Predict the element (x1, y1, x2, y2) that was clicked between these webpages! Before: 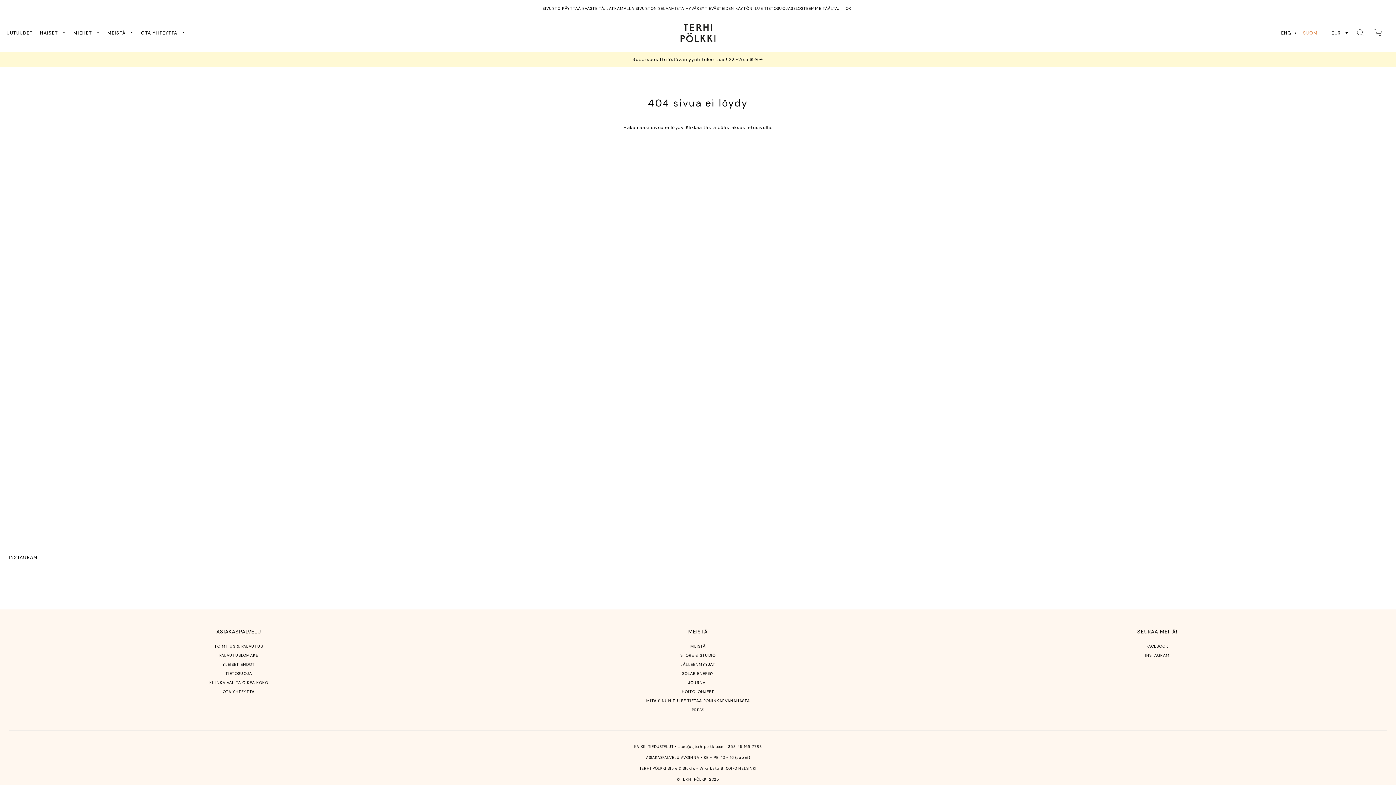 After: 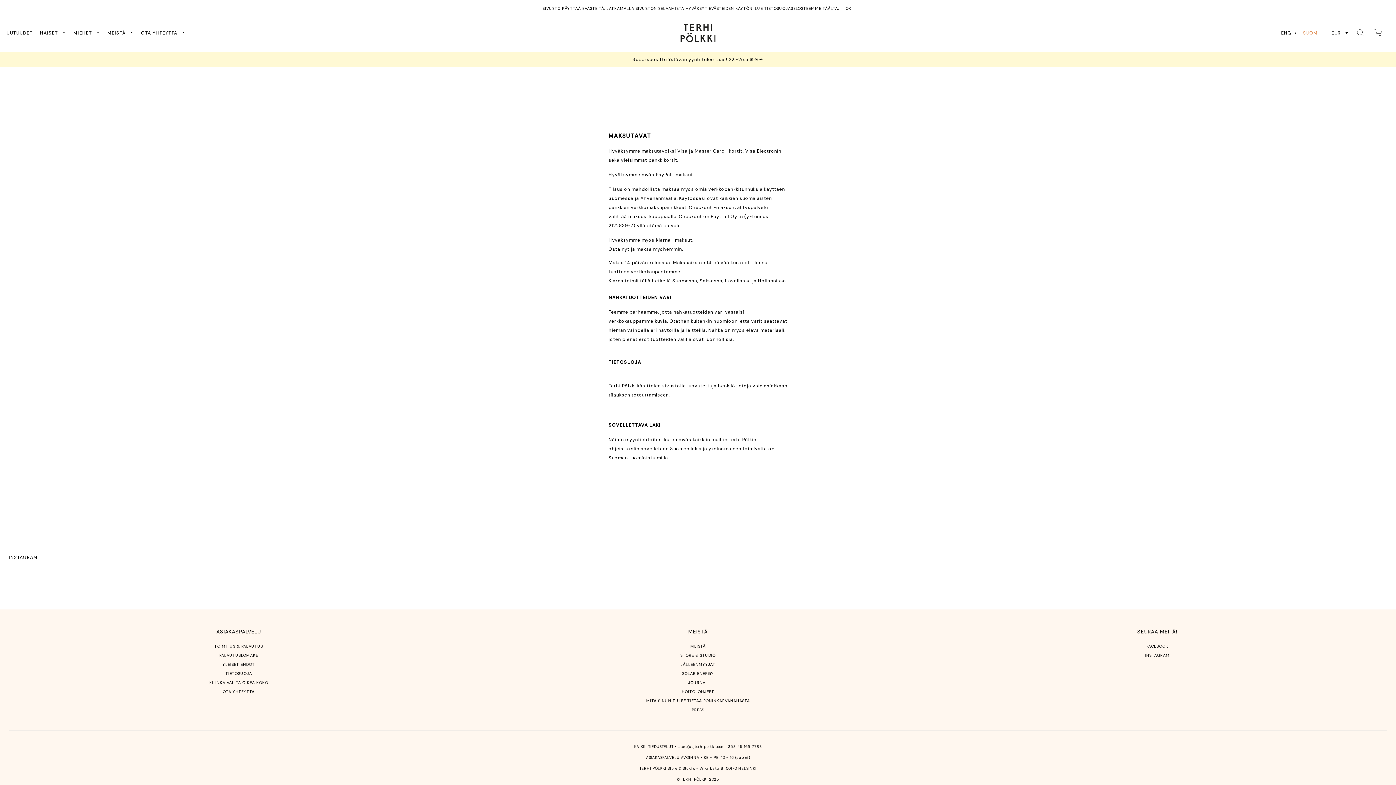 Action: bbox: (222, 662, 255, 667) label: YLEISET EHDOT